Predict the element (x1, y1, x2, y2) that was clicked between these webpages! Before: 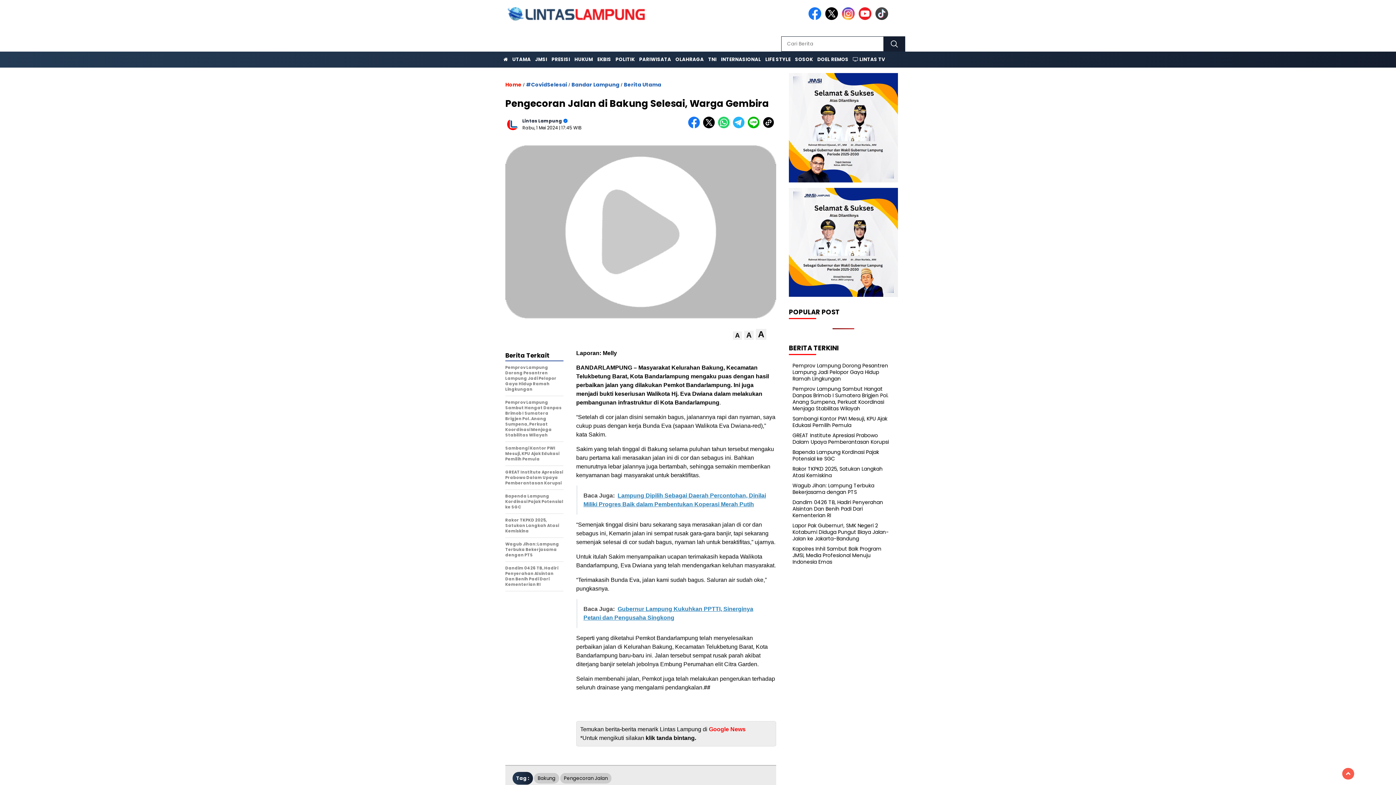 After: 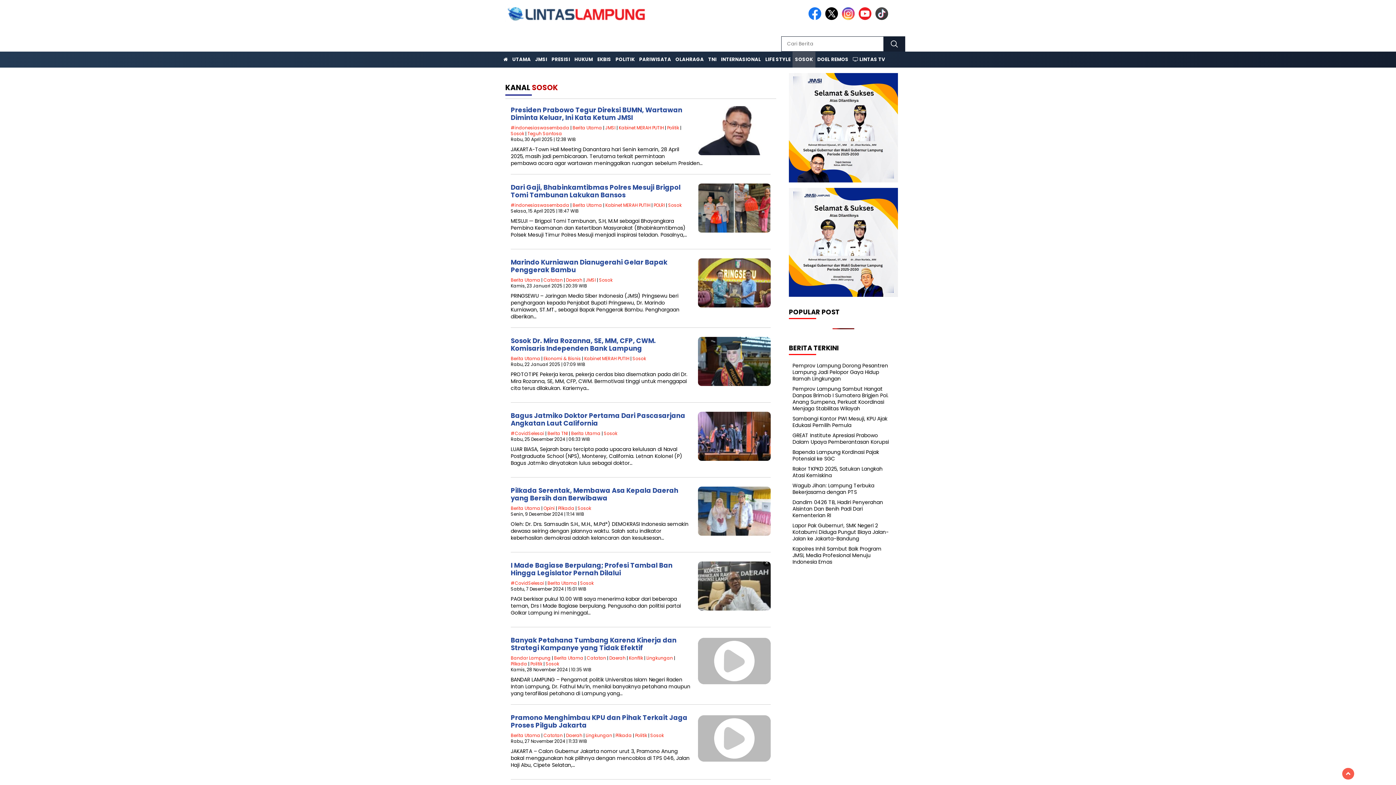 Action: bbox: (792, 51, 815, 67) label: SOSOK